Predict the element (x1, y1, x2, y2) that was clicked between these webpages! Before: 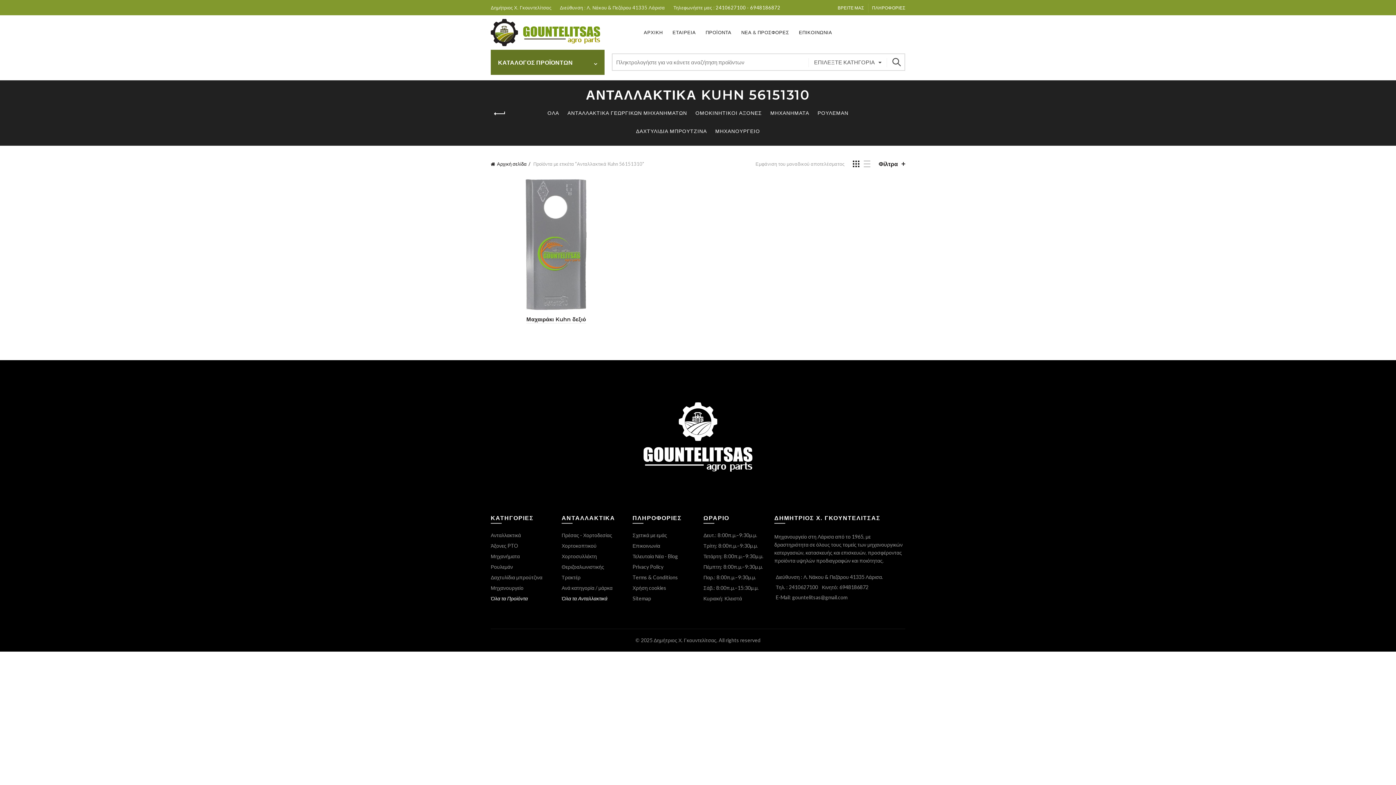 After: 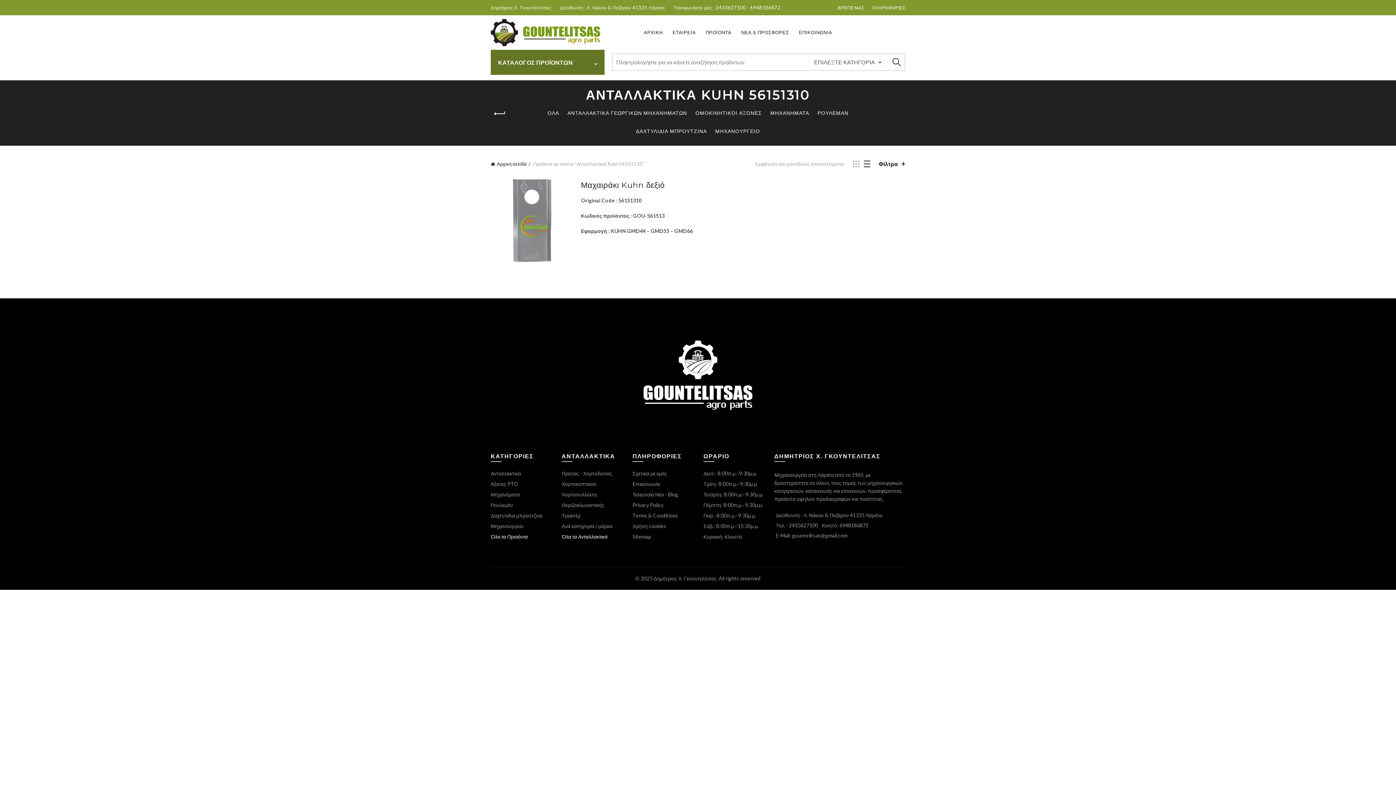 Action: bbox: (864, 160, 870, 167)